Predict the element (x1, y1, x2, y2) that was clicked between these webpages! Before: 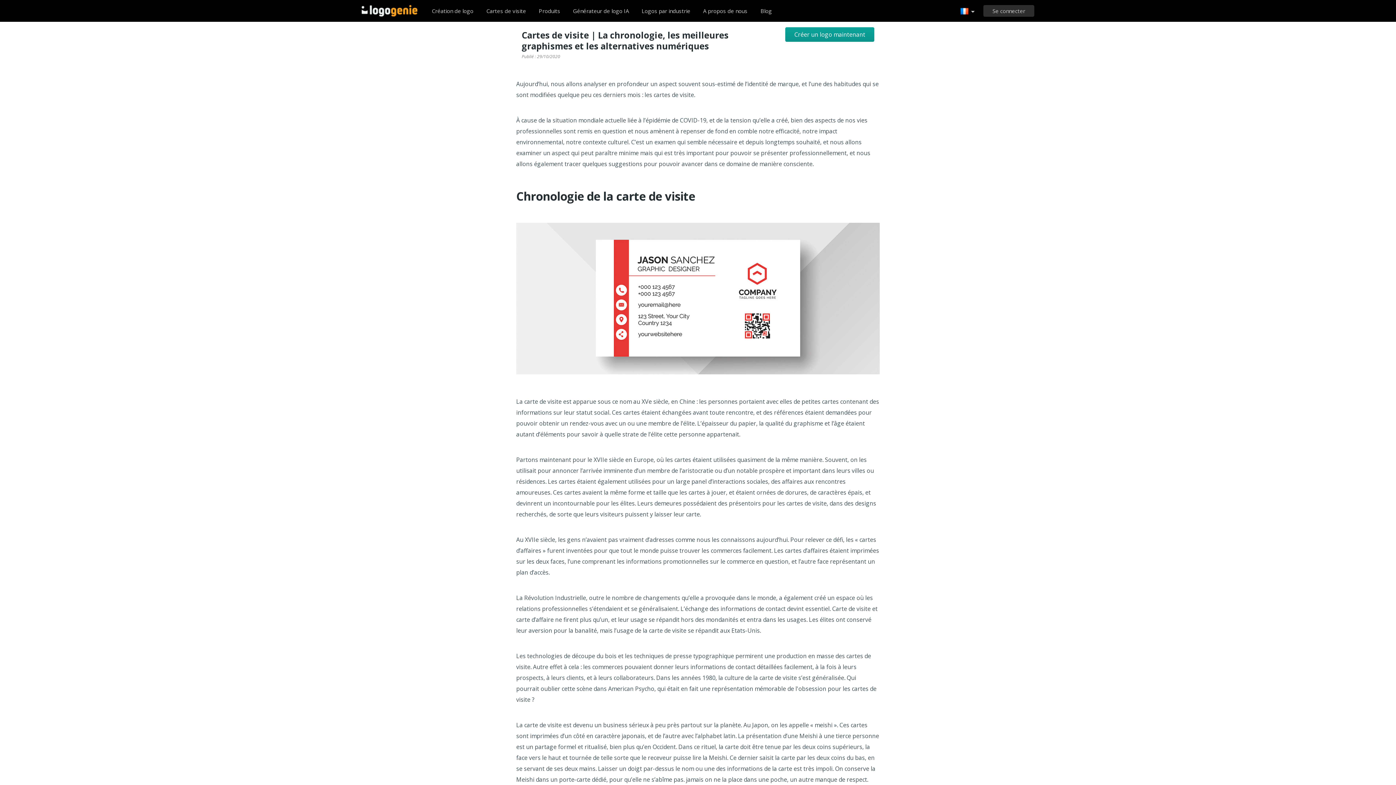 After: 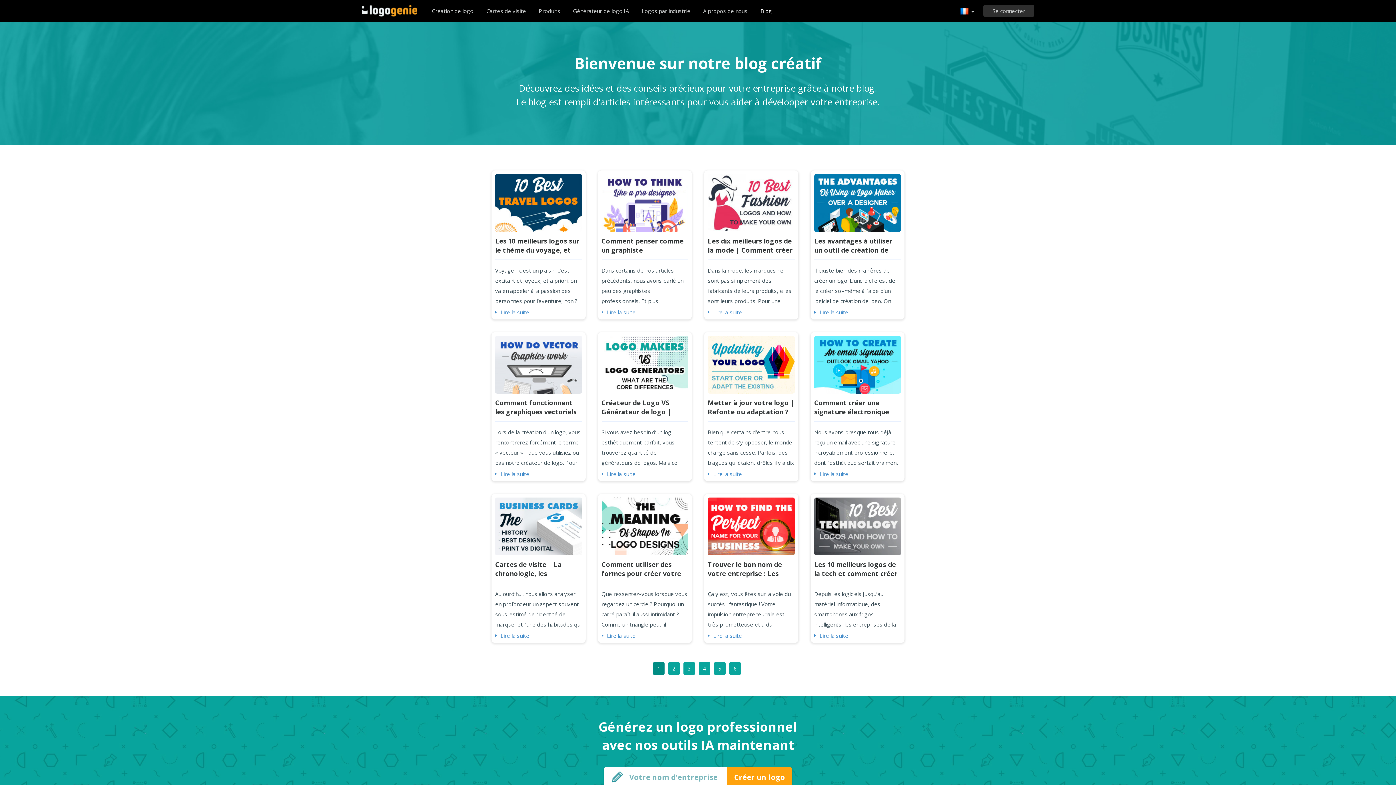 Action: bbox: (754, 3, 777, 18) label: Blog